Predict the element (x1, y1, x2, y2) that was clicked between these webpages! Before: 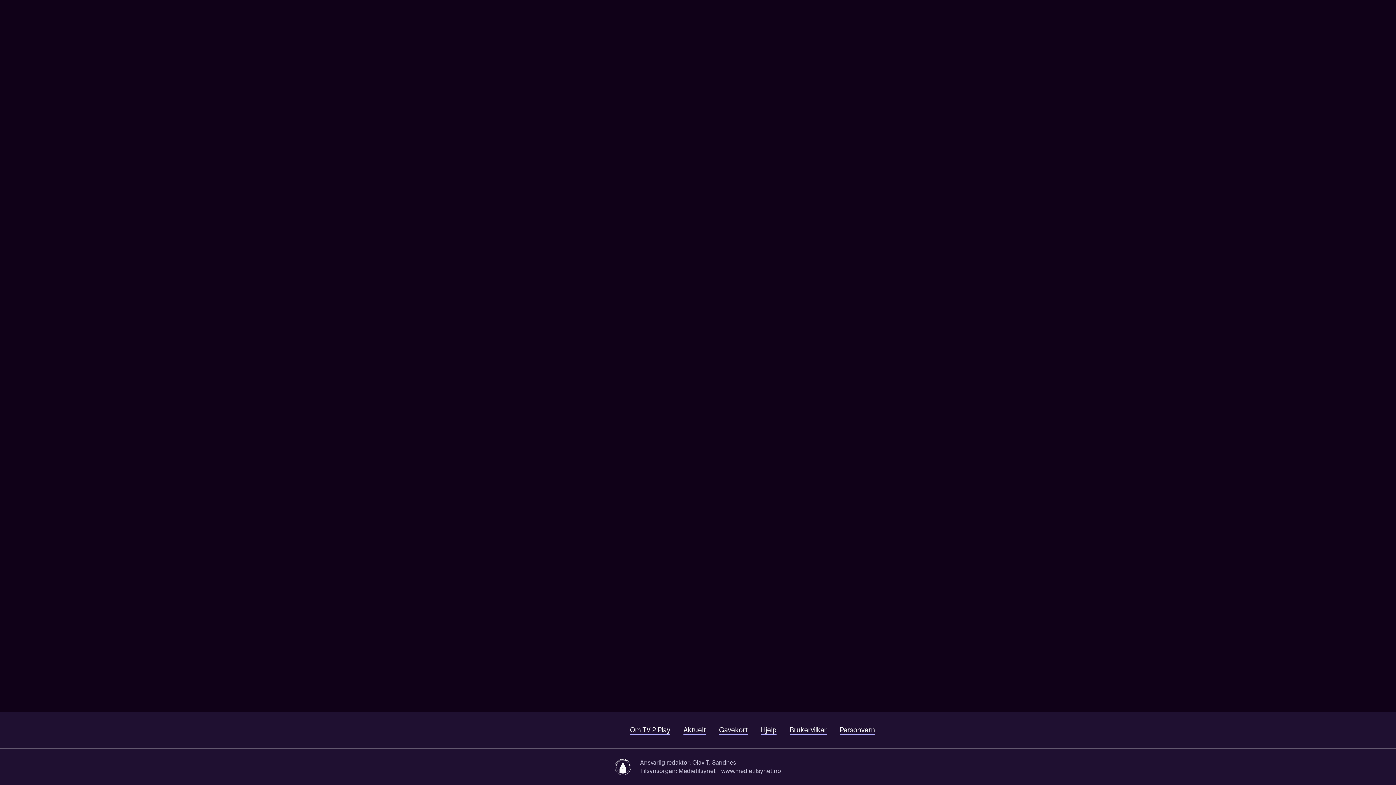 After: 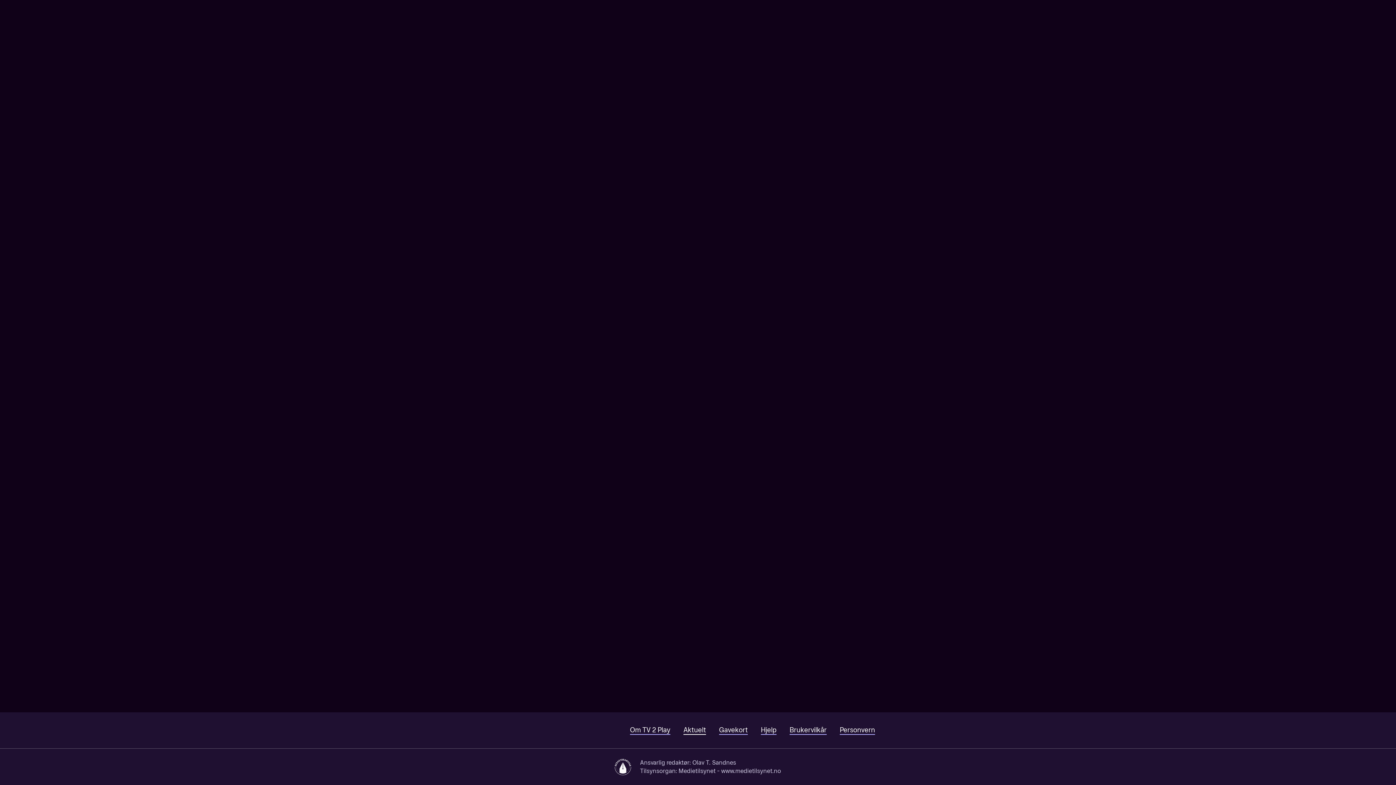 Action: bbox: (683, 726, 706, 735) label: Aktuelt